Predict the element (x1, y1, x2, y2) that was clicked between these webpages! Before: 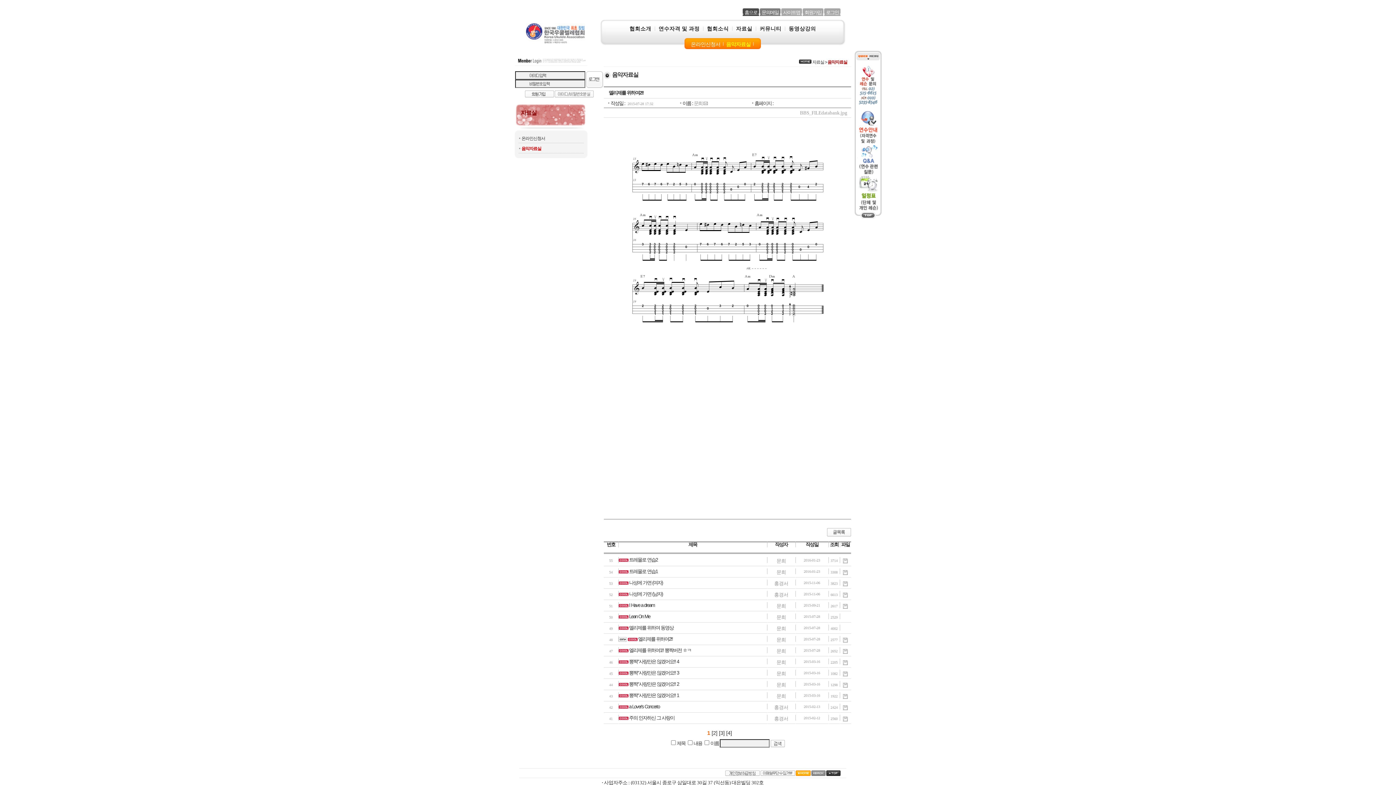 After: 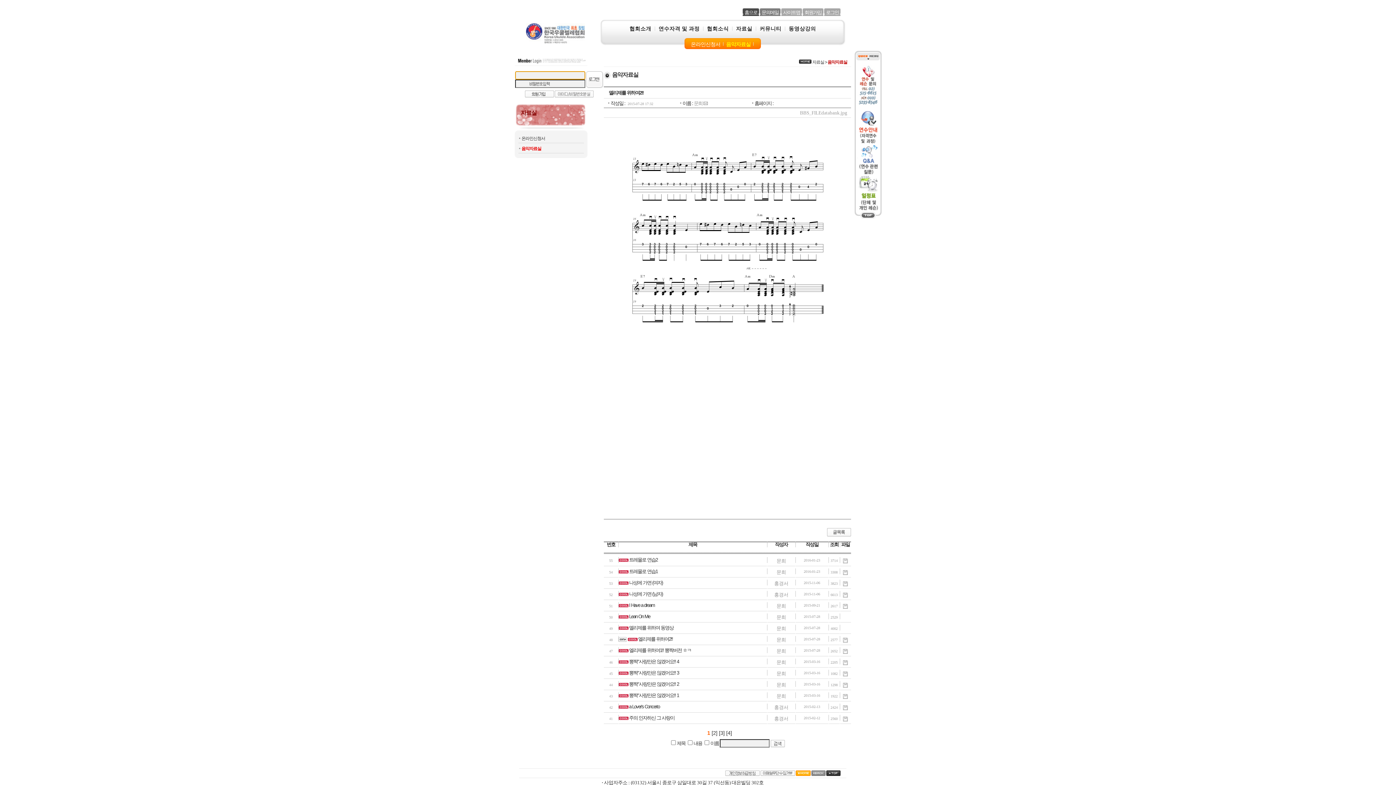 Action: bbox: (586, 83, 603, 89)